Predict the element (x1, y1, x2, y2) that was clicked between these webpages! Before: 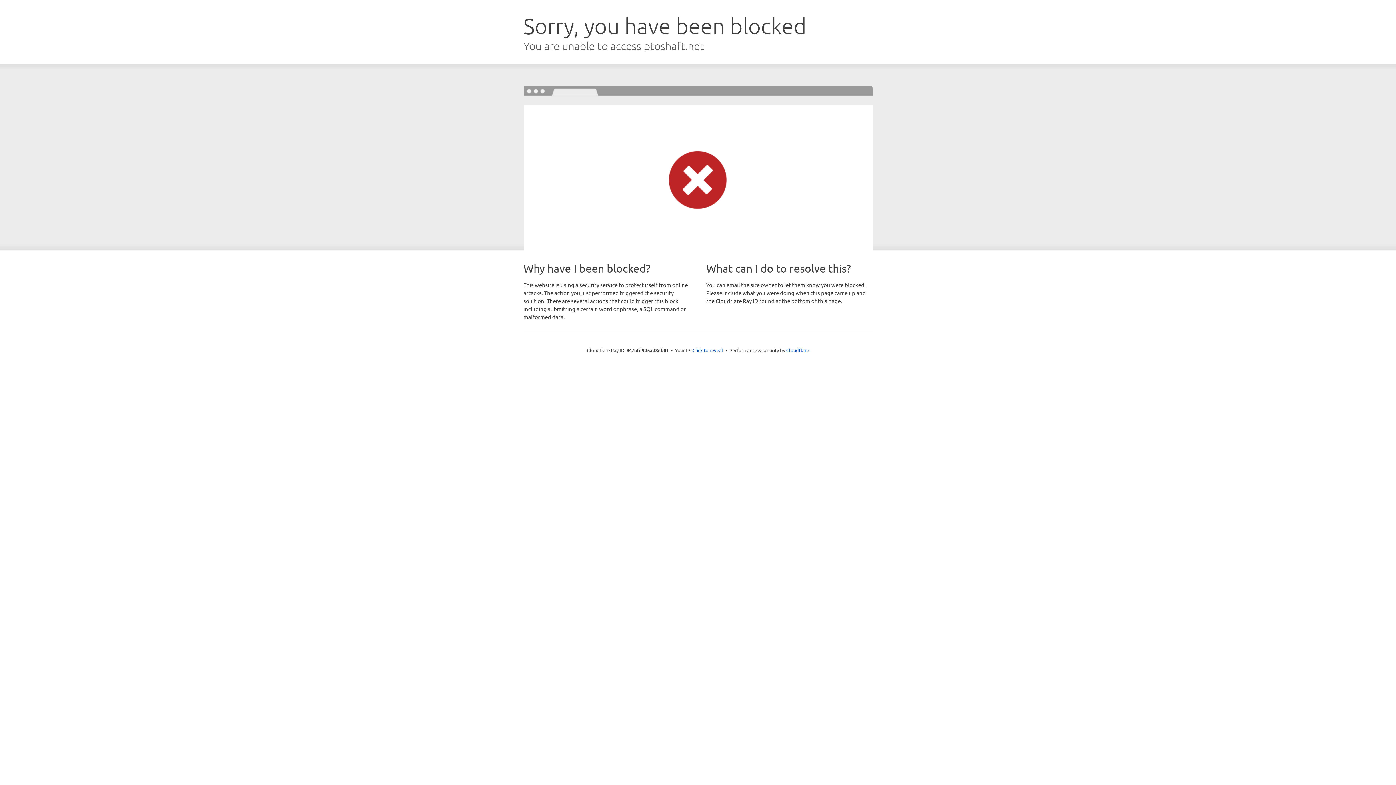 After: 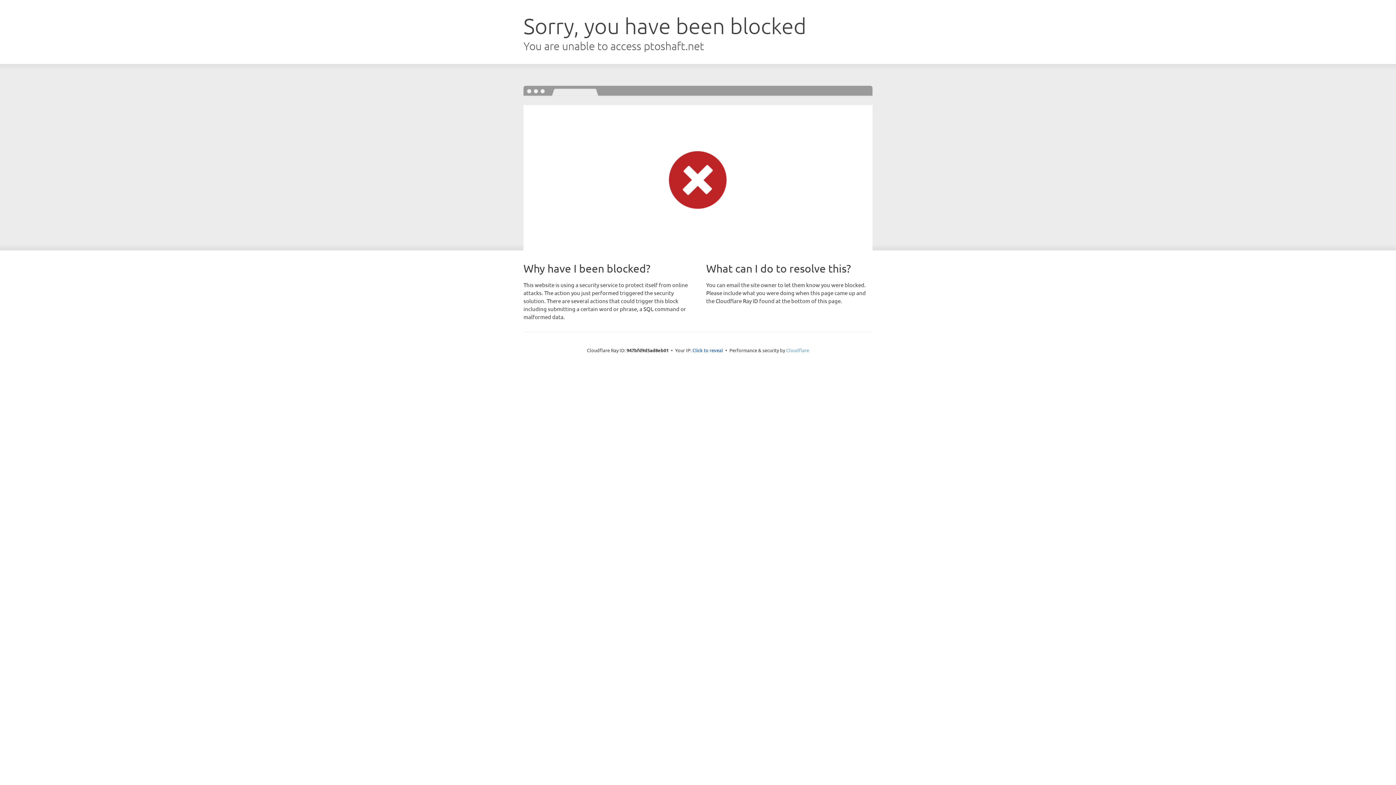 Action: bbox: (786, 347, 809, 353) label: Cloudflare